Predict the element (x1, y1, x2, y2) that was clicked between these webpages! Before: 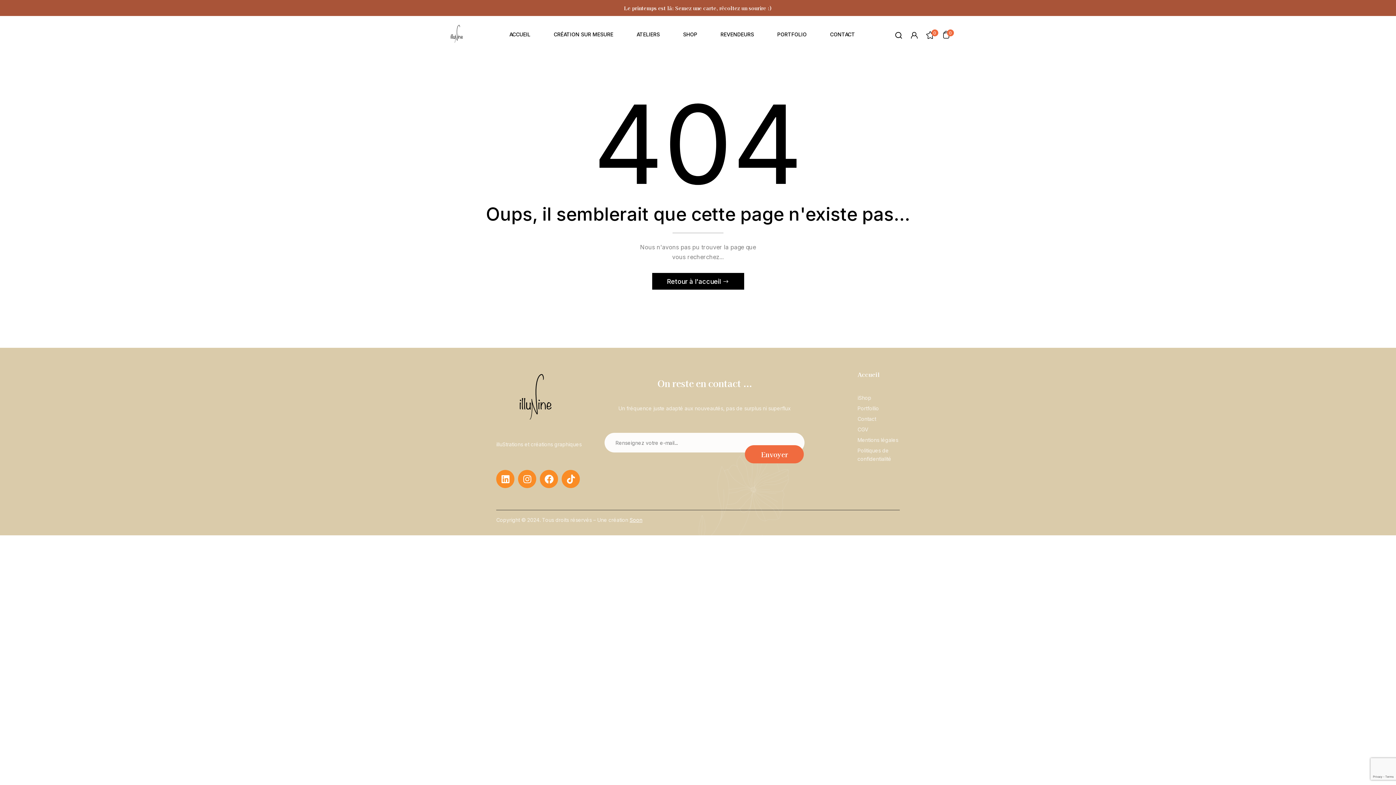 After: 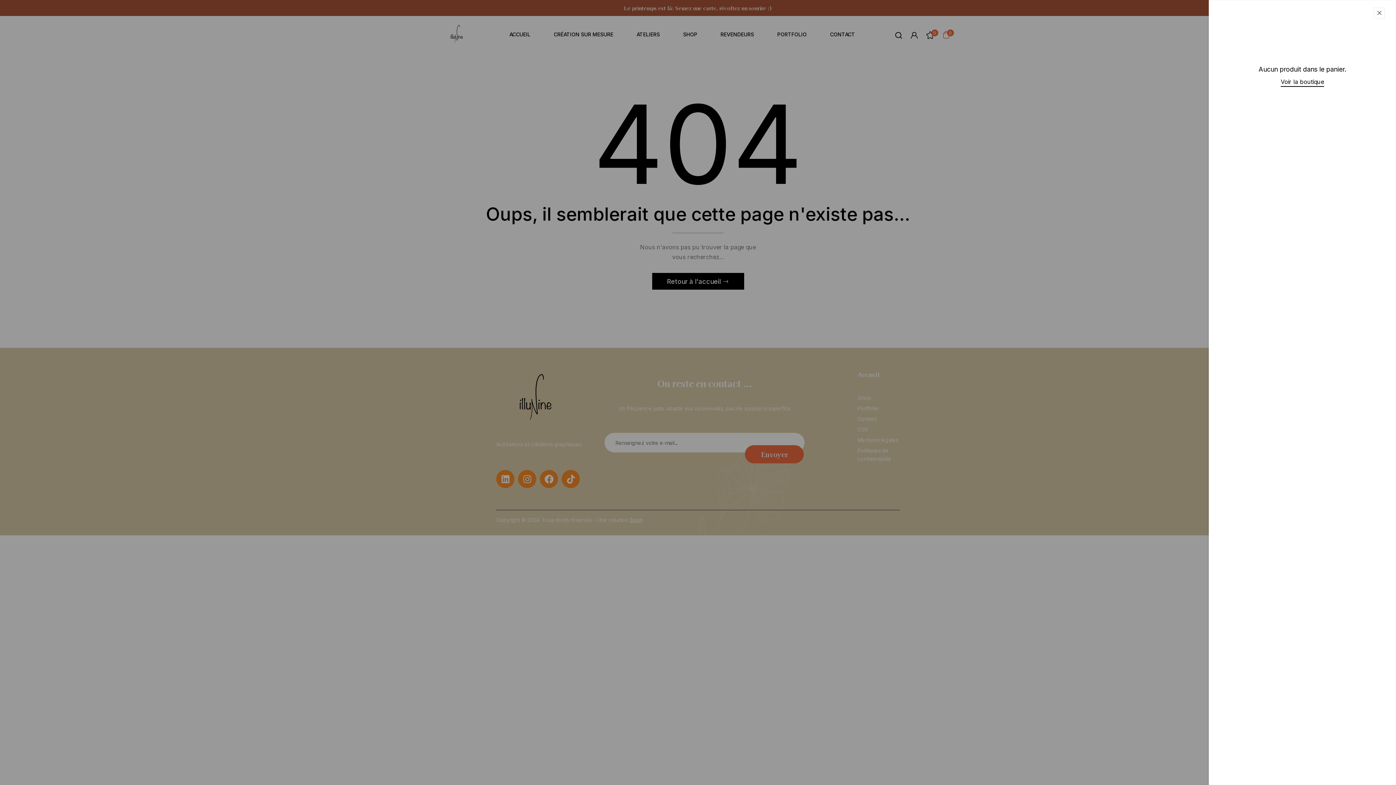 Action: label: 0 bbox: (942, 29, 950, 40)